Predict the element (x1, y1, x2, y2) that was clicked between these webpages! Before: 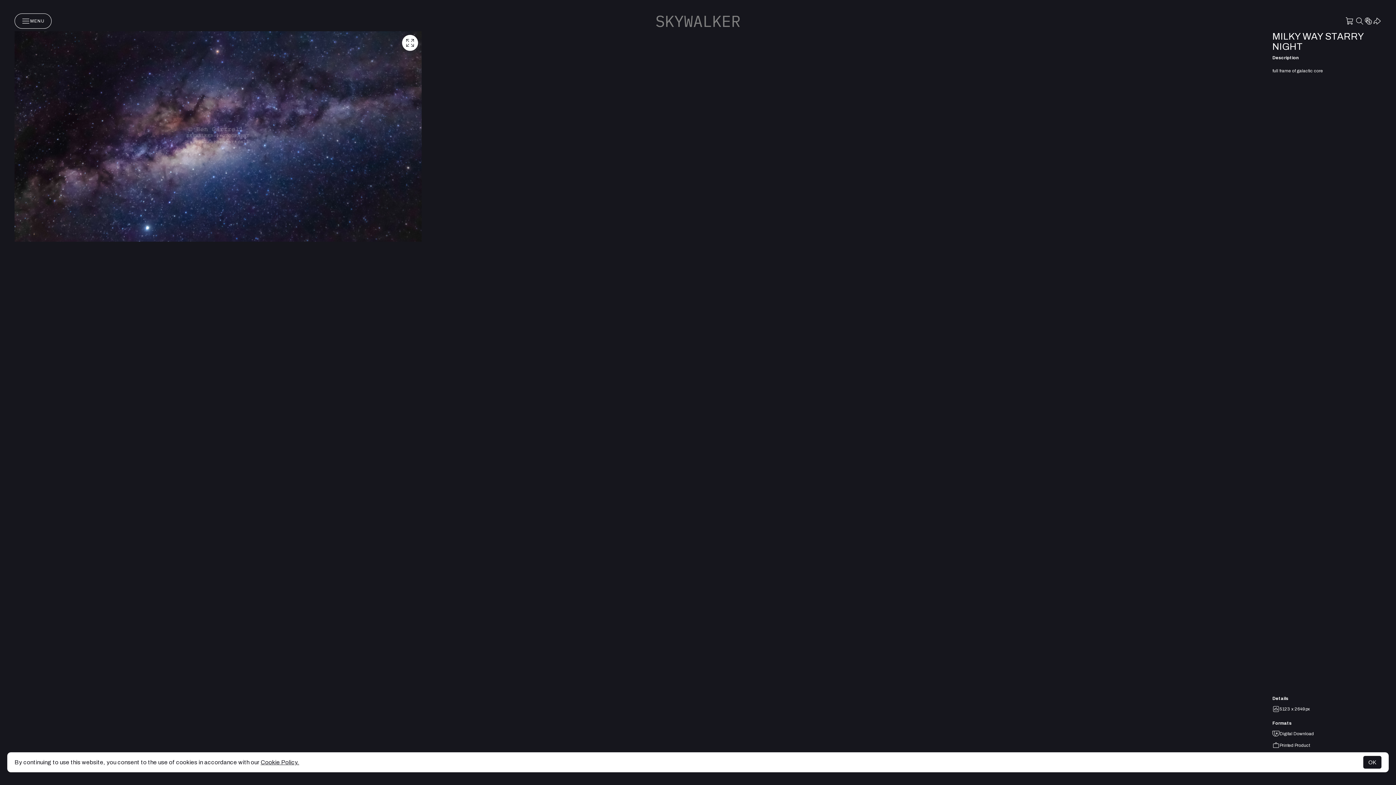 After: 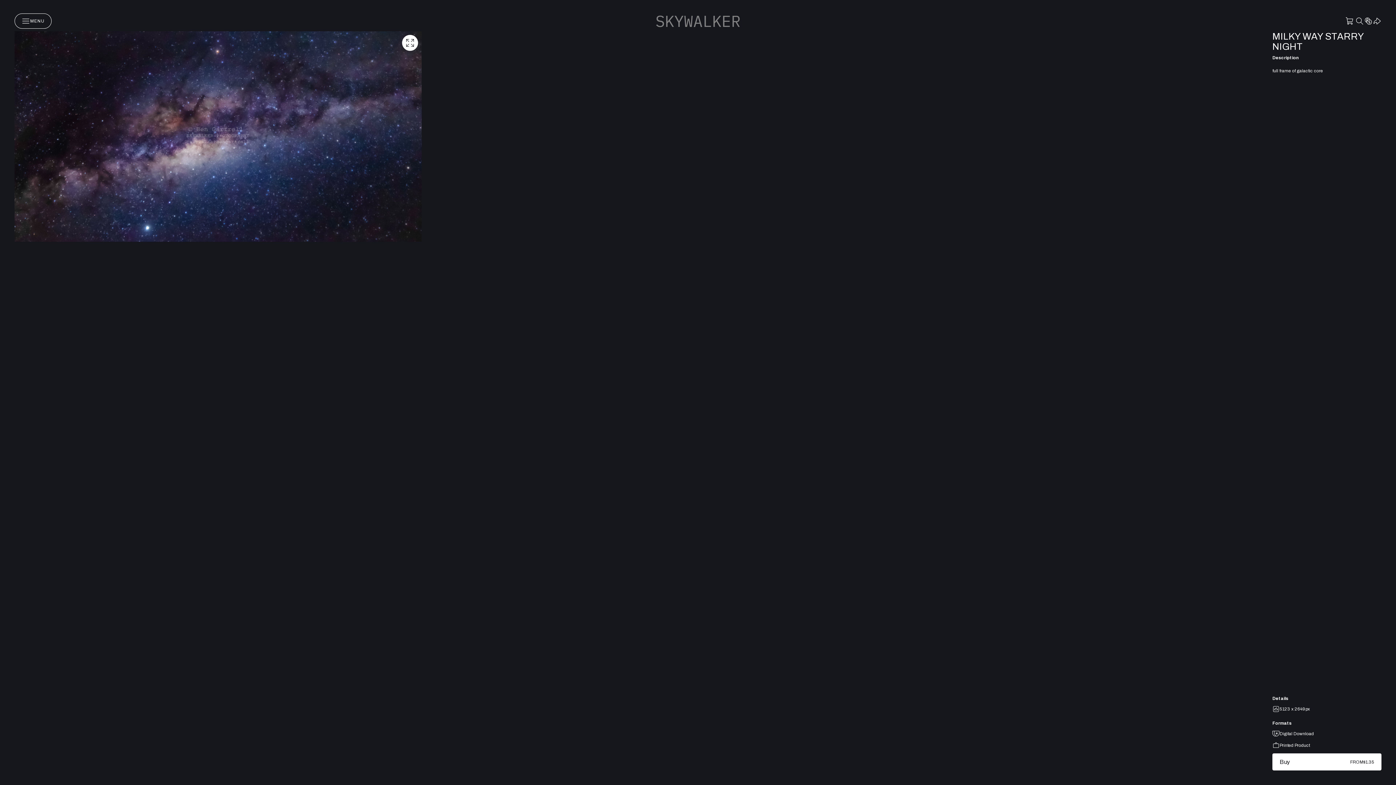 Action: label: OK bbox: (1363, 756, 1381, 769)